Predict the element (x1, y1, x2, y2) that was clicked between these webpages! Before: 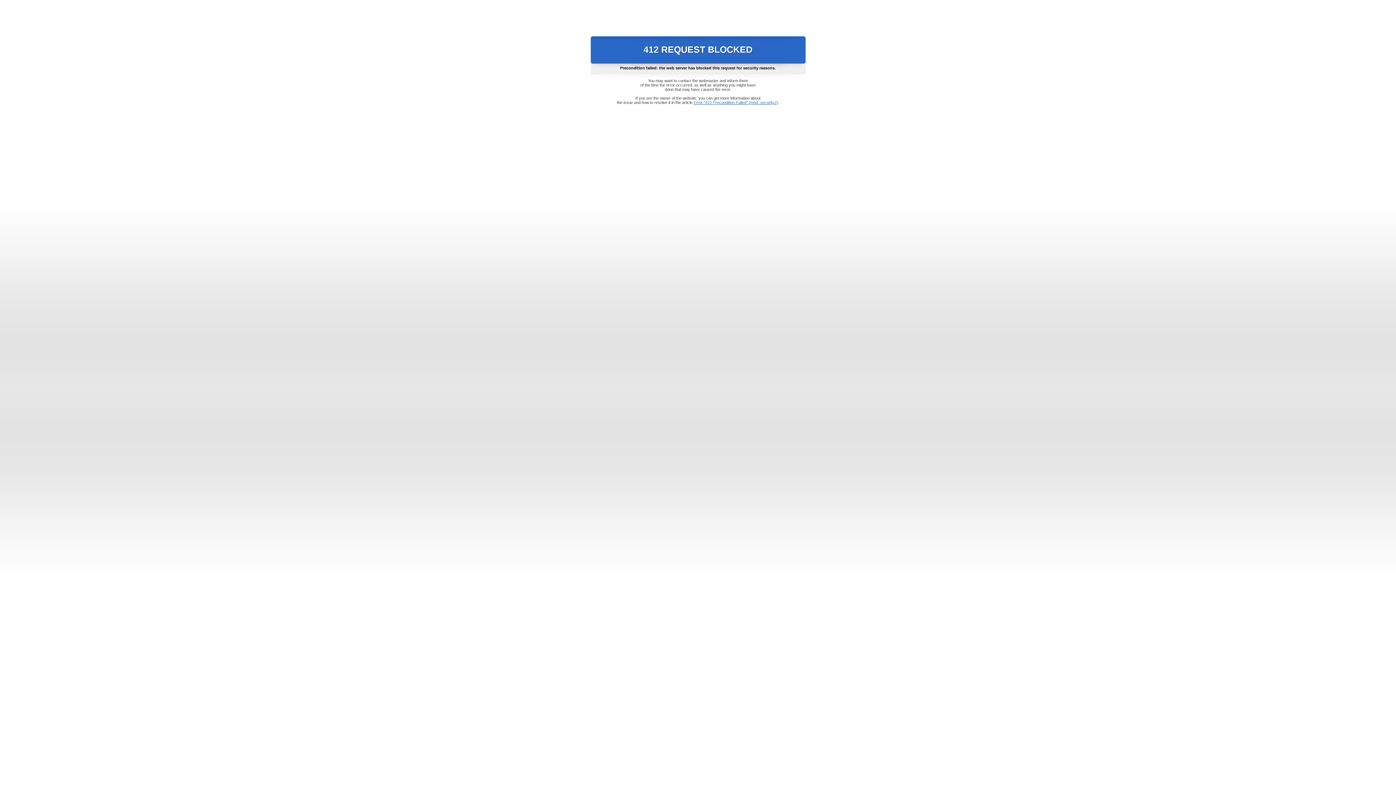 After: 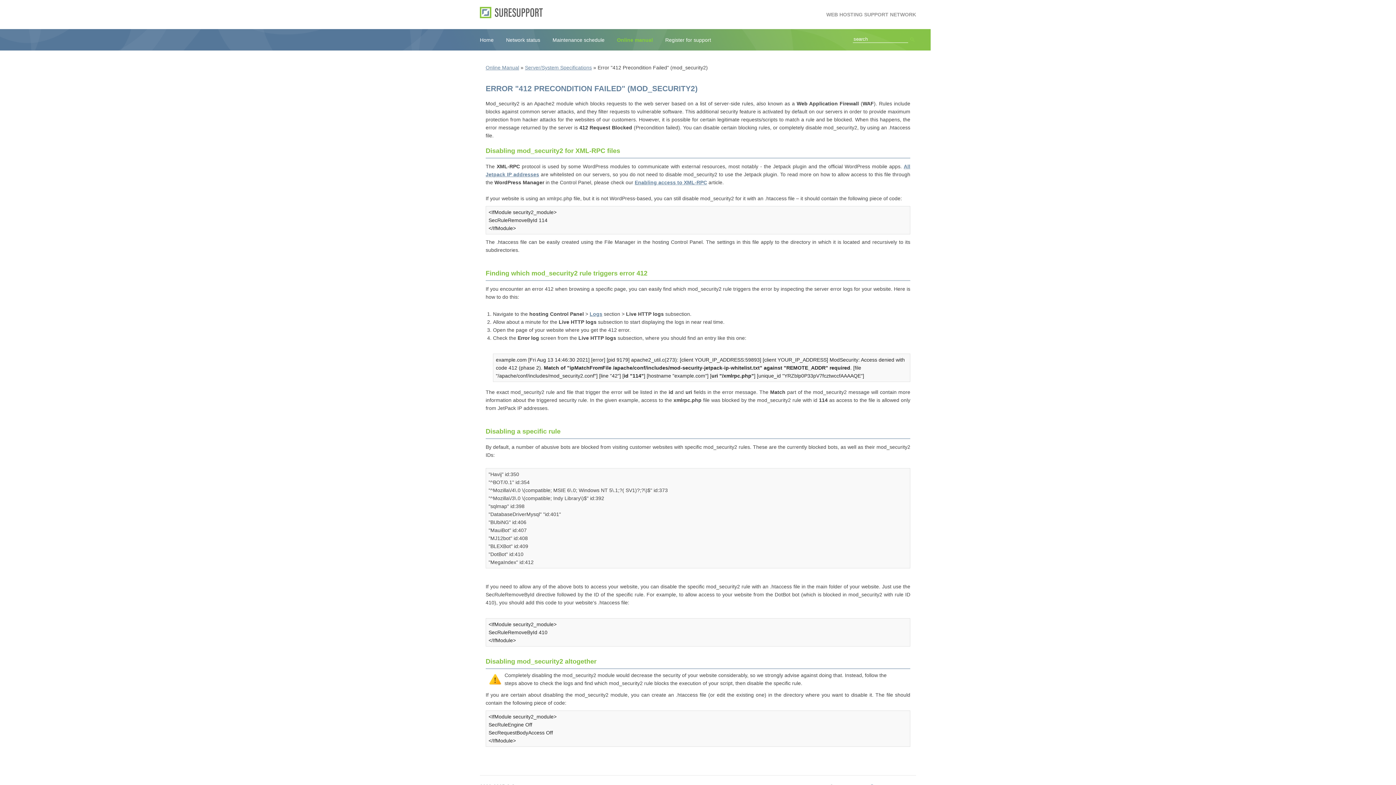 Action: label: Error "412 Precondition Failed" (mod_security2) bbox: (693, 100, 778, 104)